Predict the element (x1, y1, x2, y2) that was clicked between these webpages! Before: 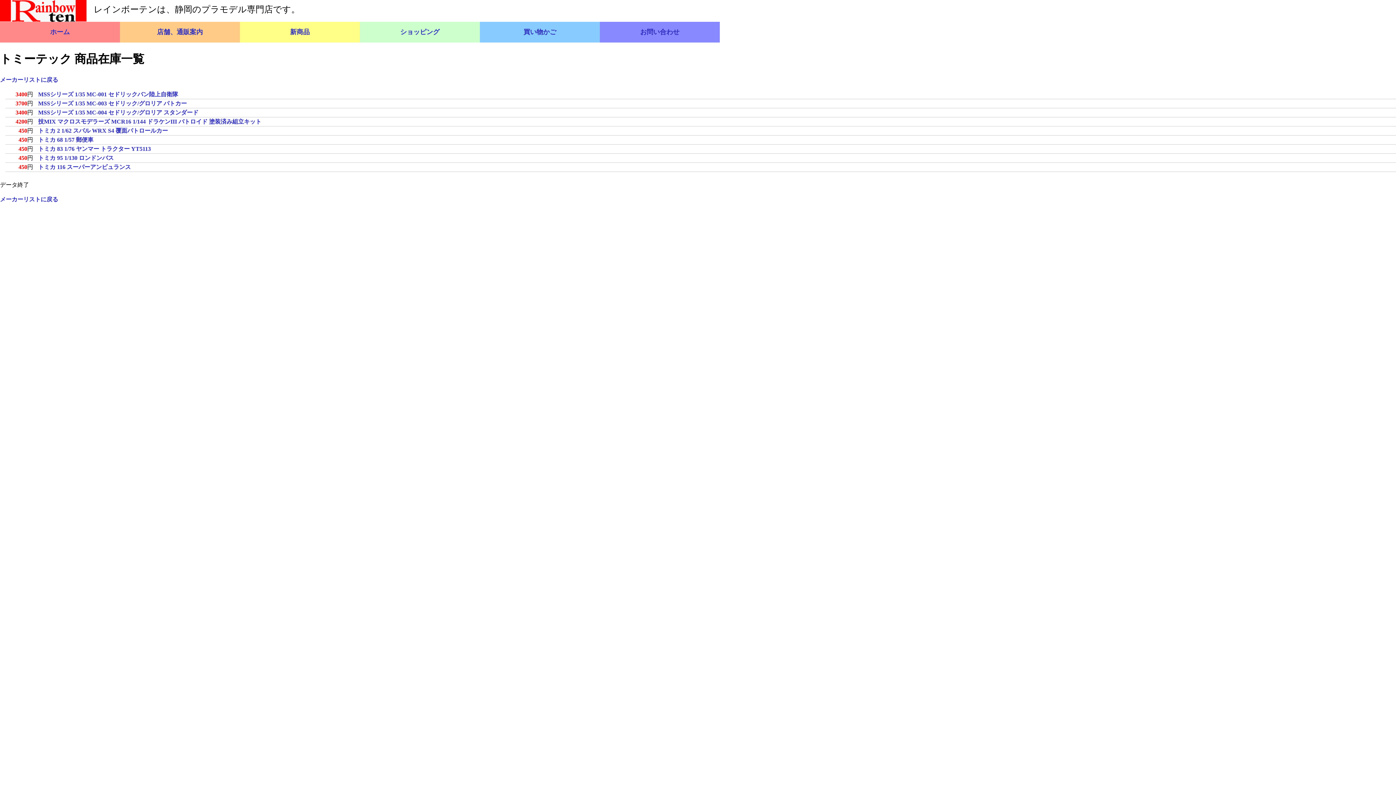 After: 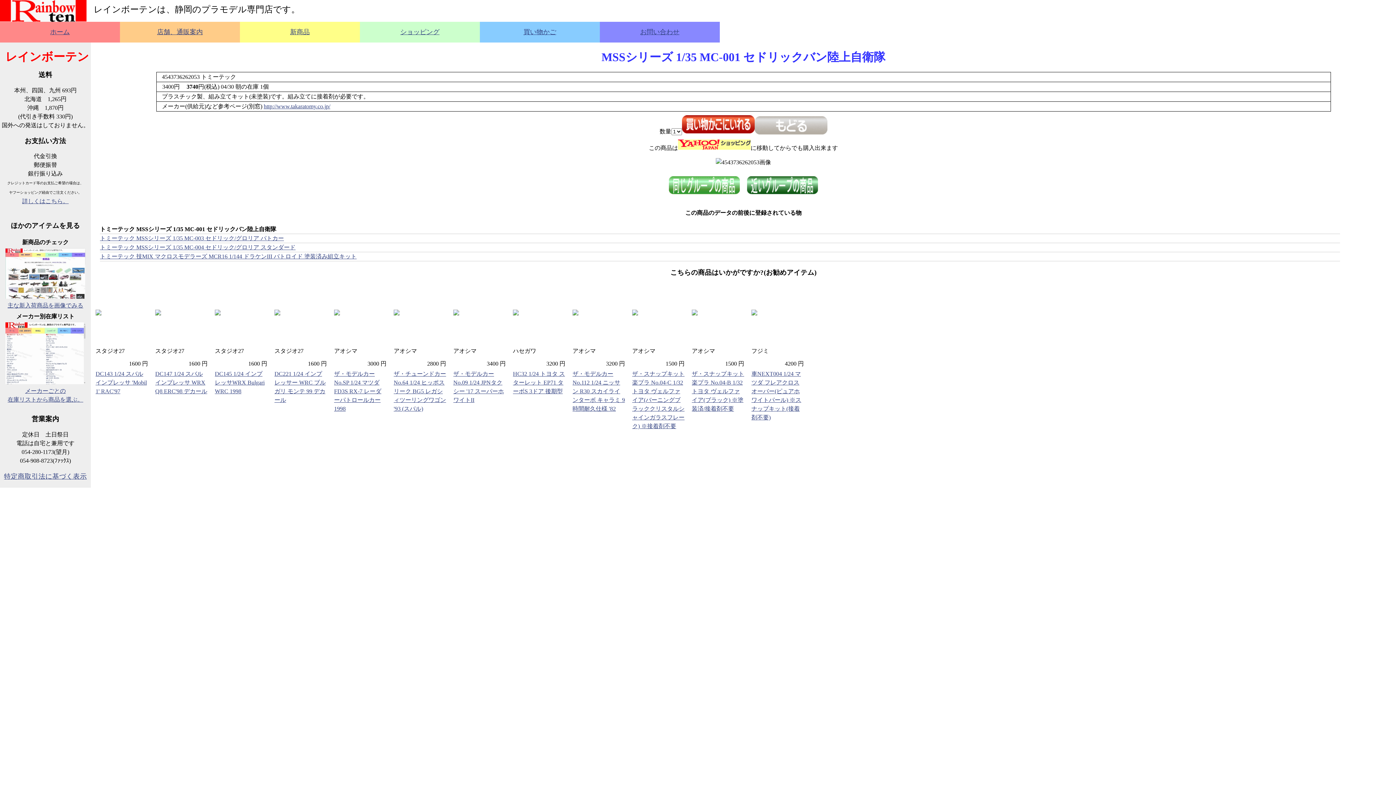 Action: bbox: (38, 91, 178, 97) label: MSSシリーズ 1/35 MC-001 セドリックバン陸上自衛隊
